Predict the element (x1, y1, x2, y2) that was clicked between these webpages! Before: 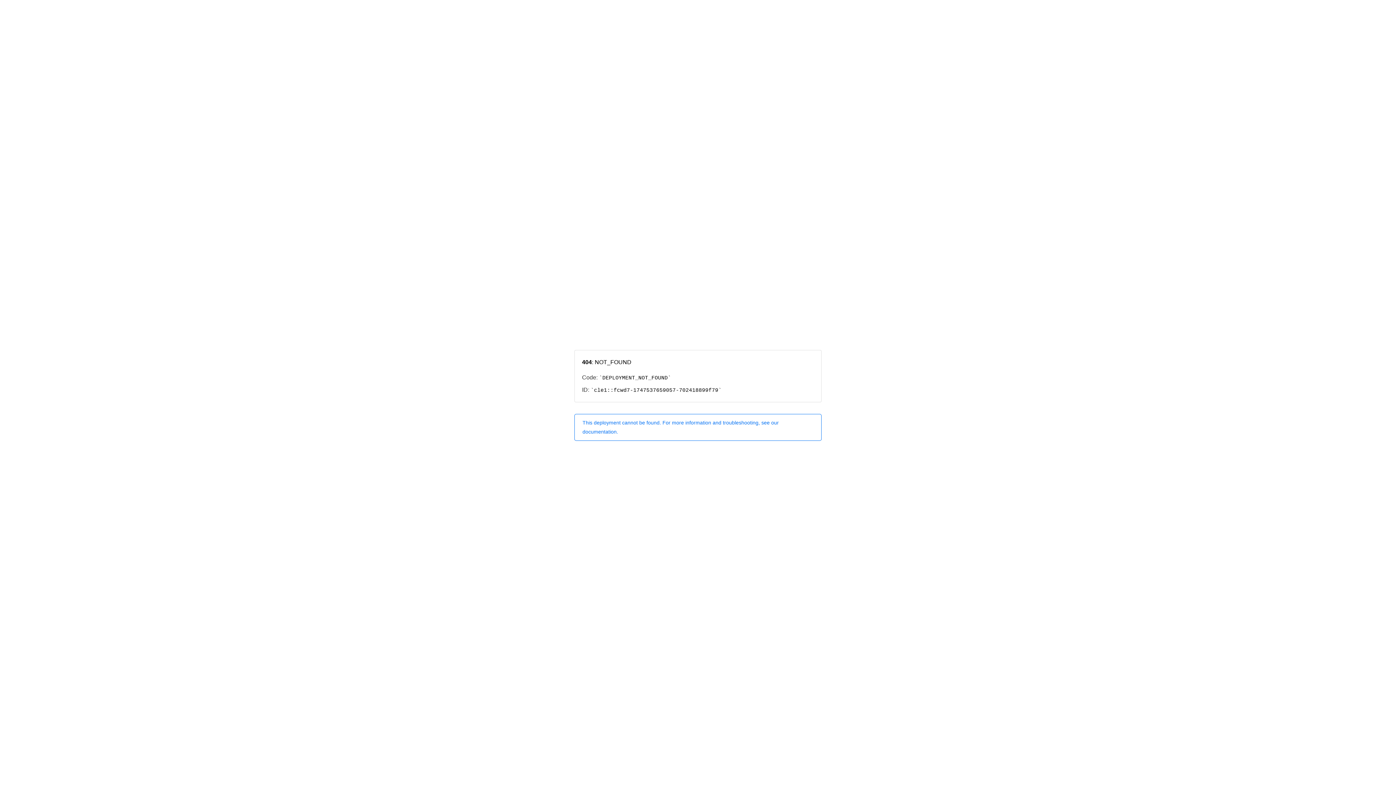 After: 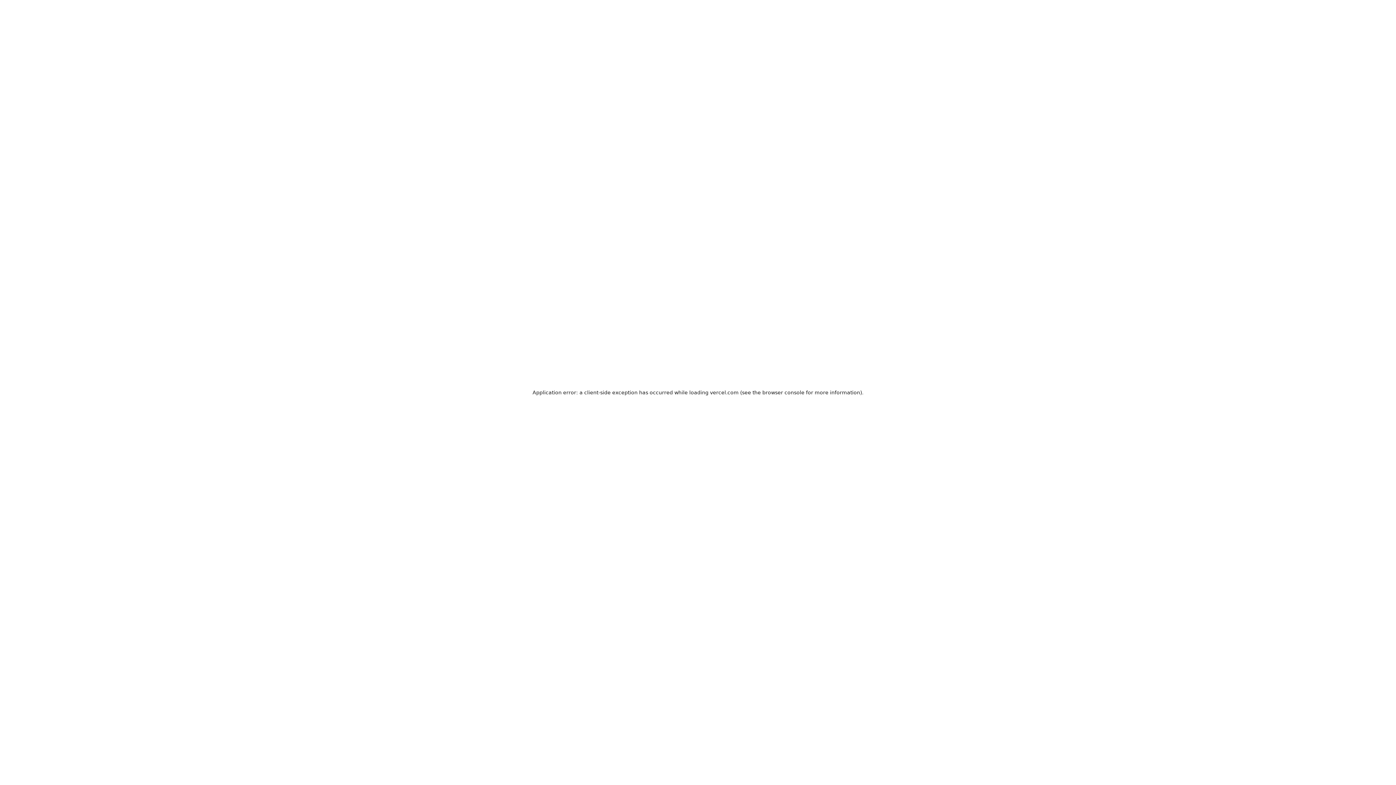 Action: label: This deployment cannot be found. For more information and troubleshooting, see our documentation. bbox: (574, 414, 821, 440)